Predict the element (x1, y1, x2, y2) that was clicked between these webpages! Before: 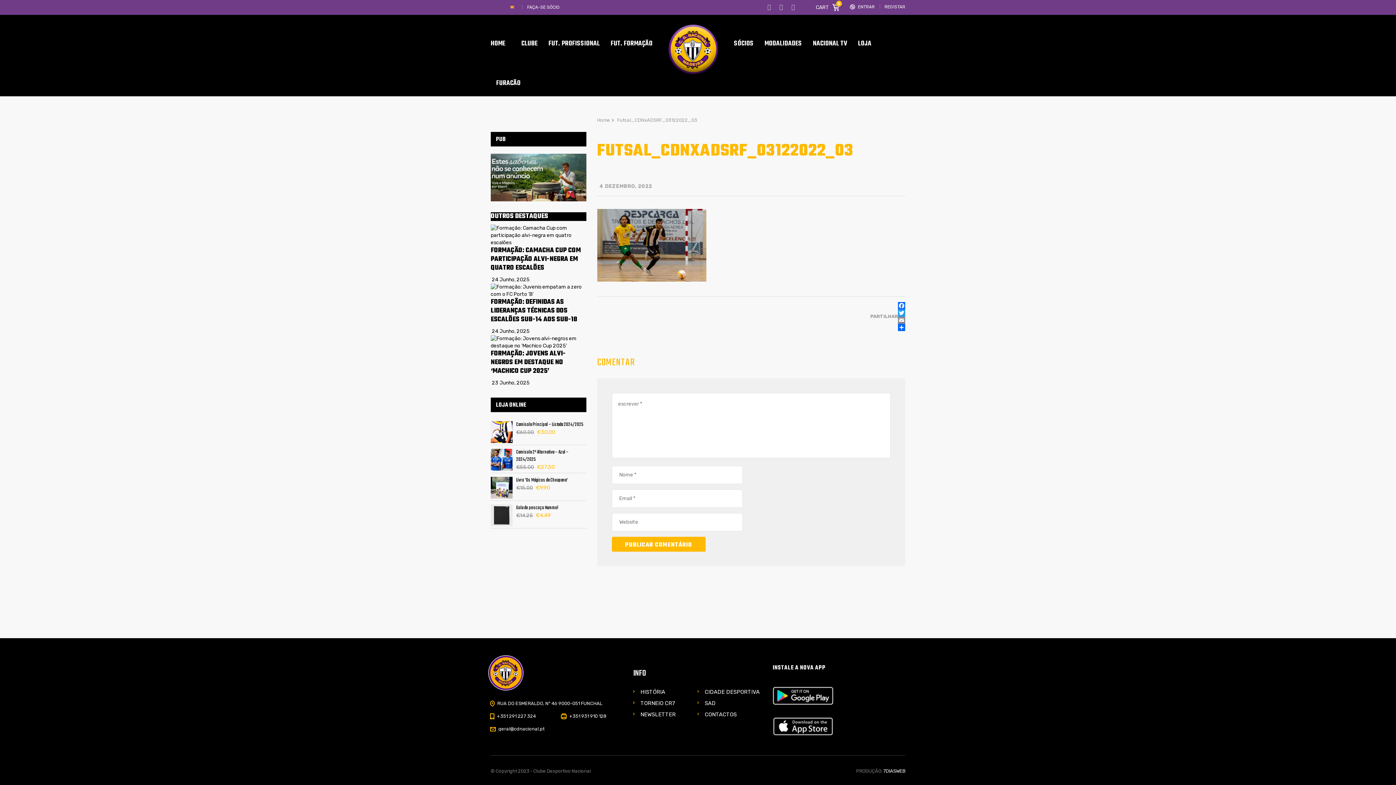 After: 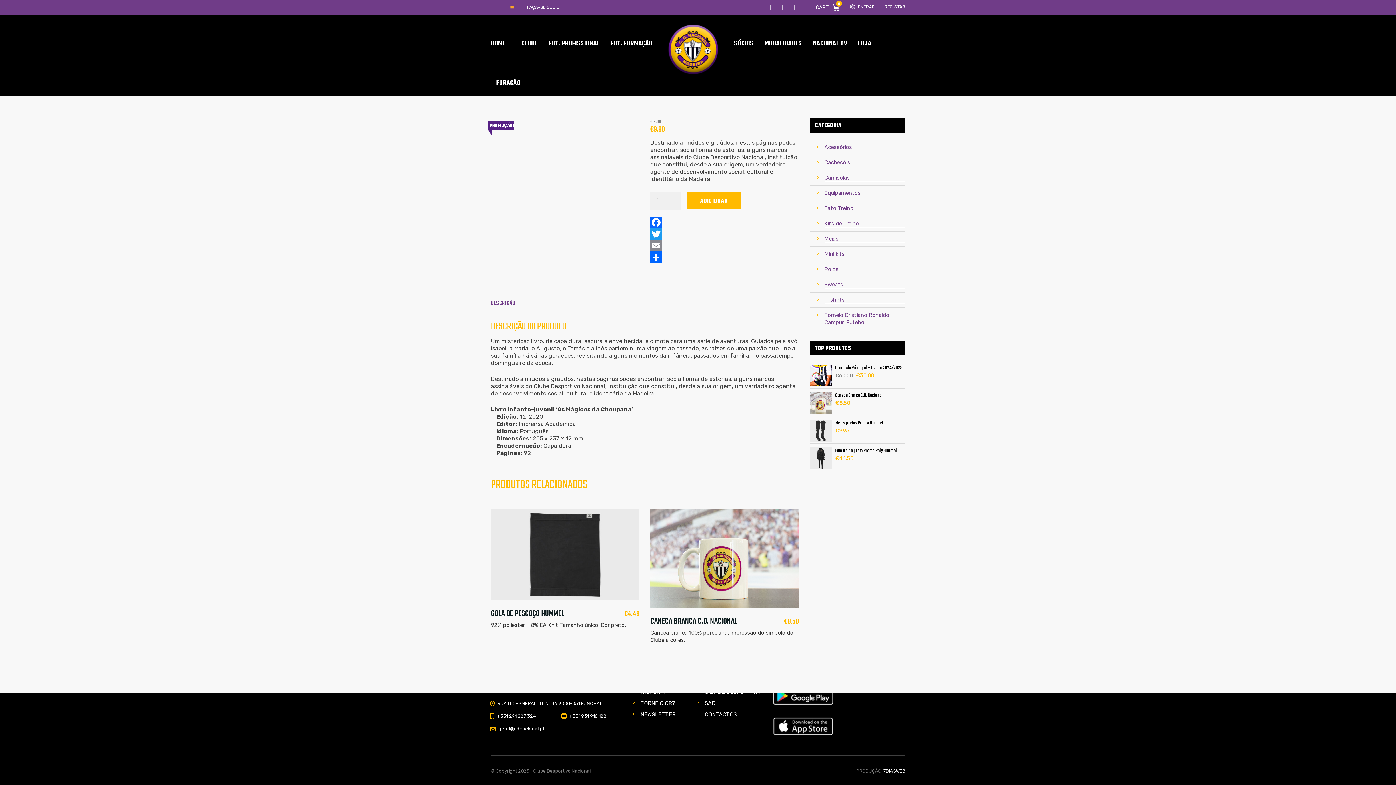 Action: label: Livro 'Os Mágicos da Choupana' bbox: (490, 477, 586, 484)